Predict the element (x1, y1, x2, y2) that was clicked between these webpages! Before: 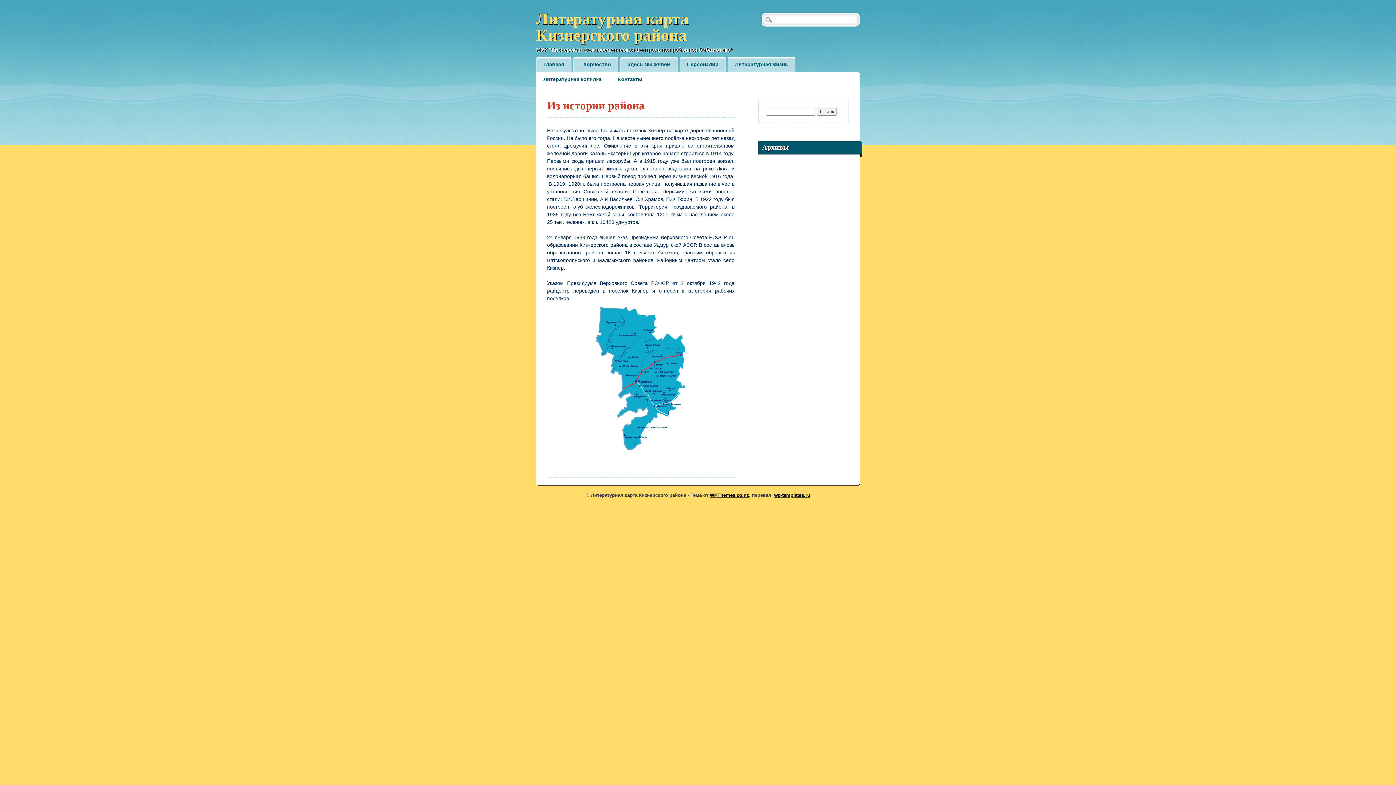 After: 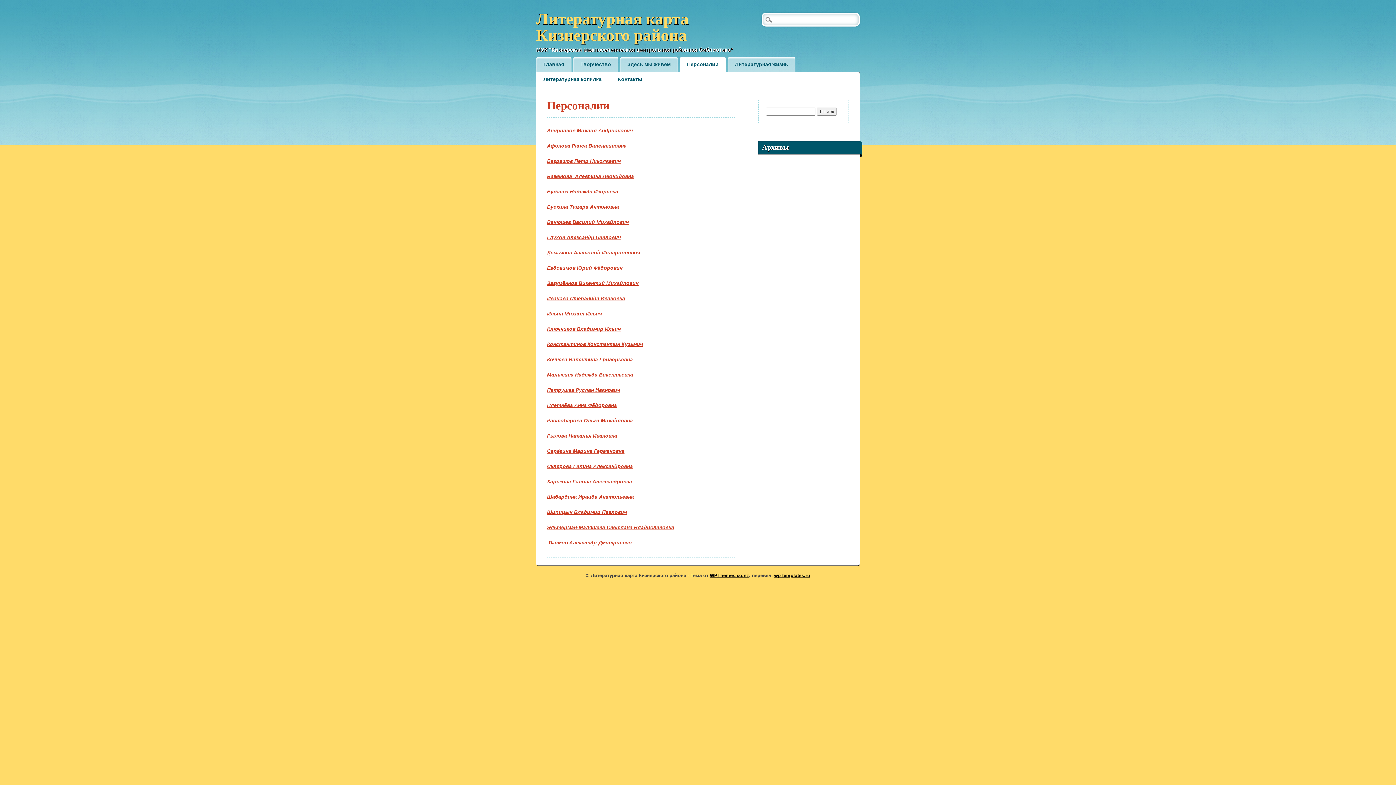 Action: bbox: (679, 57, 726, 72) label: Персоналии